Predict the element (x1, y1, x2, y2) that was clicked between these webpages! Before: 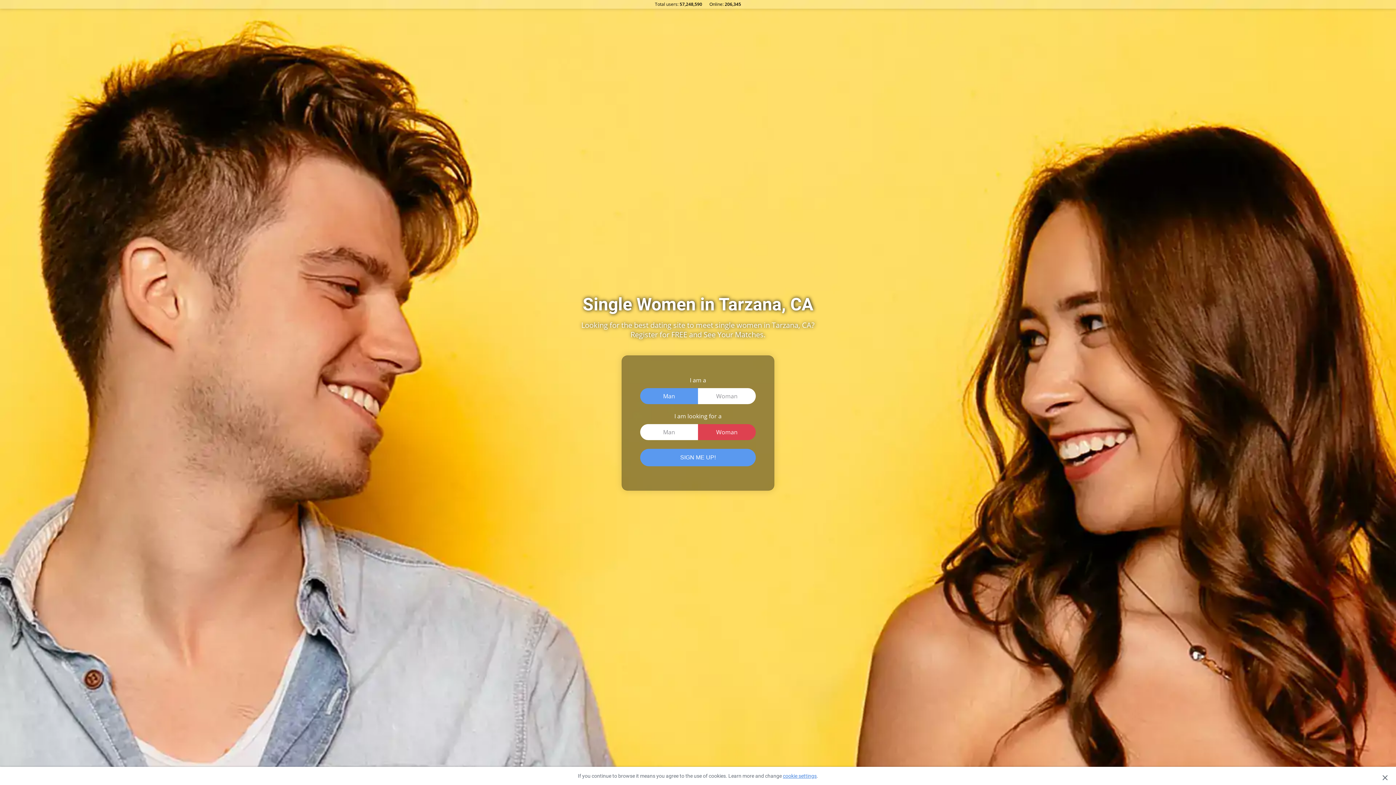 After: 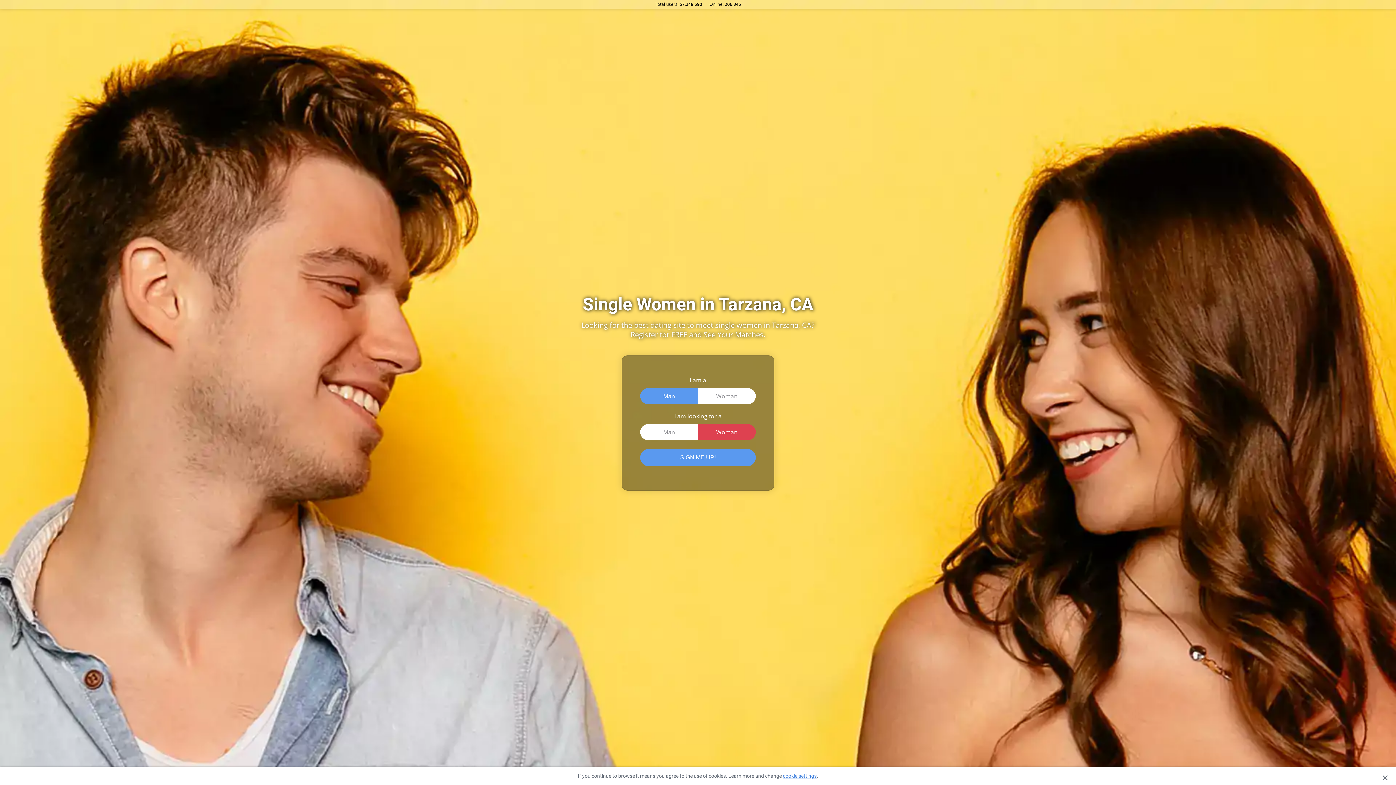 Action: label: cookie settings bbox: (783, 773, 816, 779)